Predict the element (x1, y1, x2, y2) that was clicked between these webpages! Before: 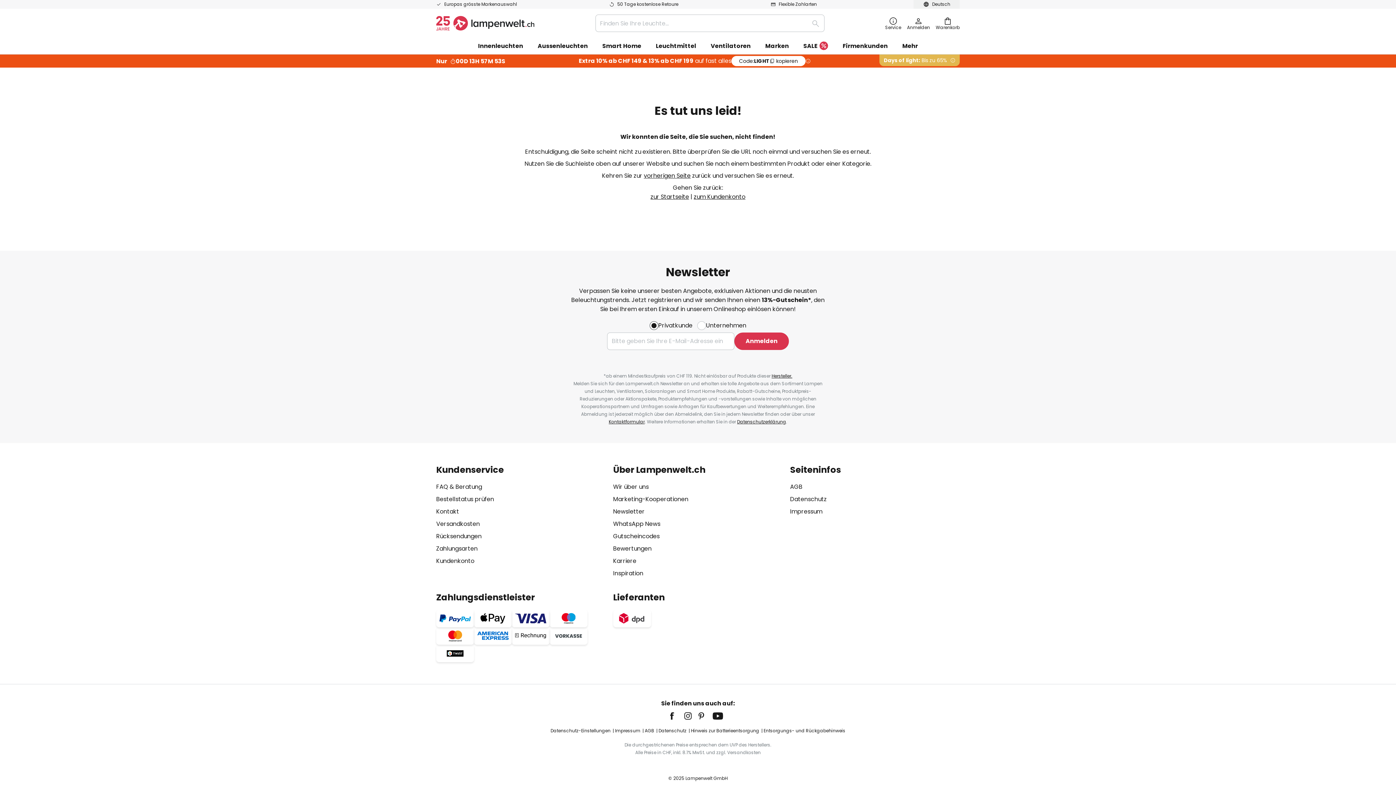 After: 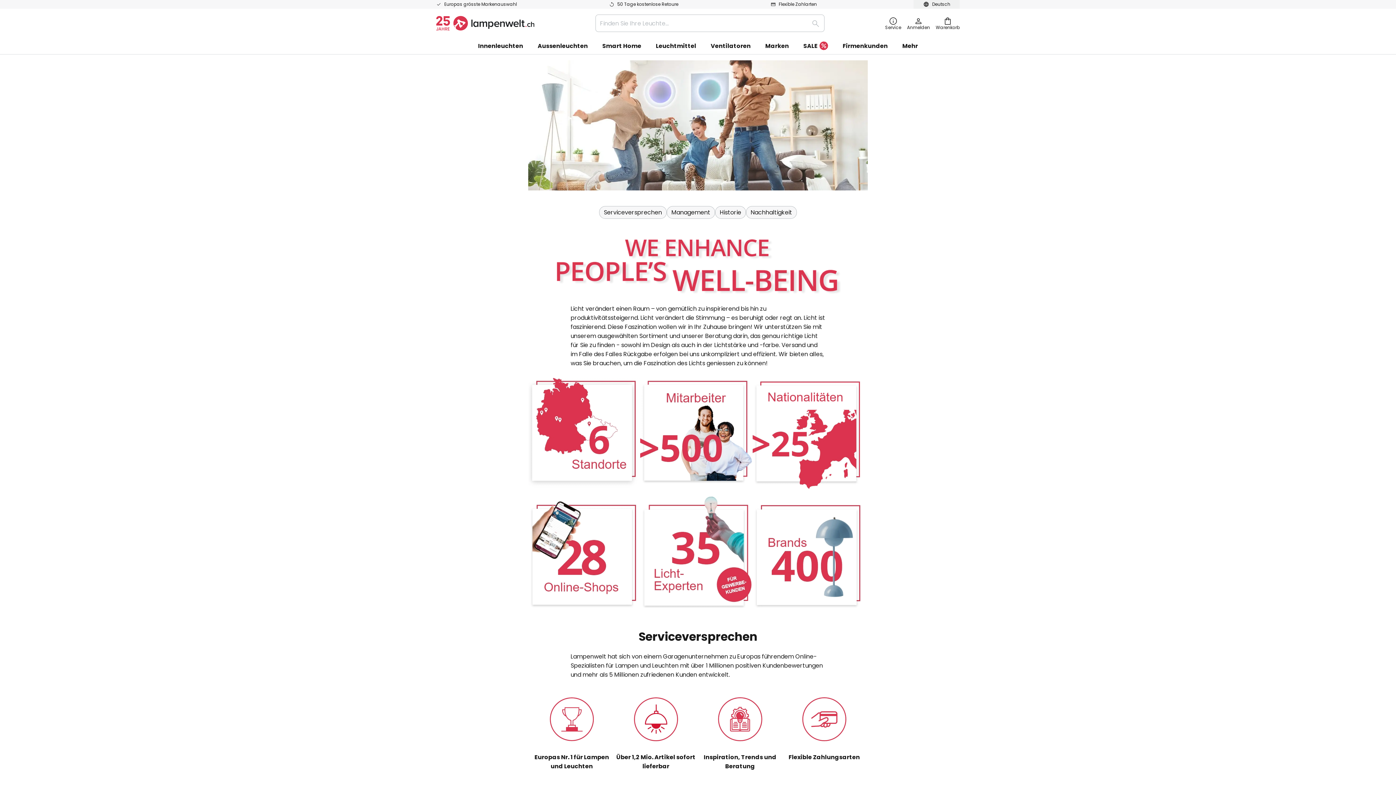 Action: bbox: (613, 482, 648, 491) label: Wir über uns